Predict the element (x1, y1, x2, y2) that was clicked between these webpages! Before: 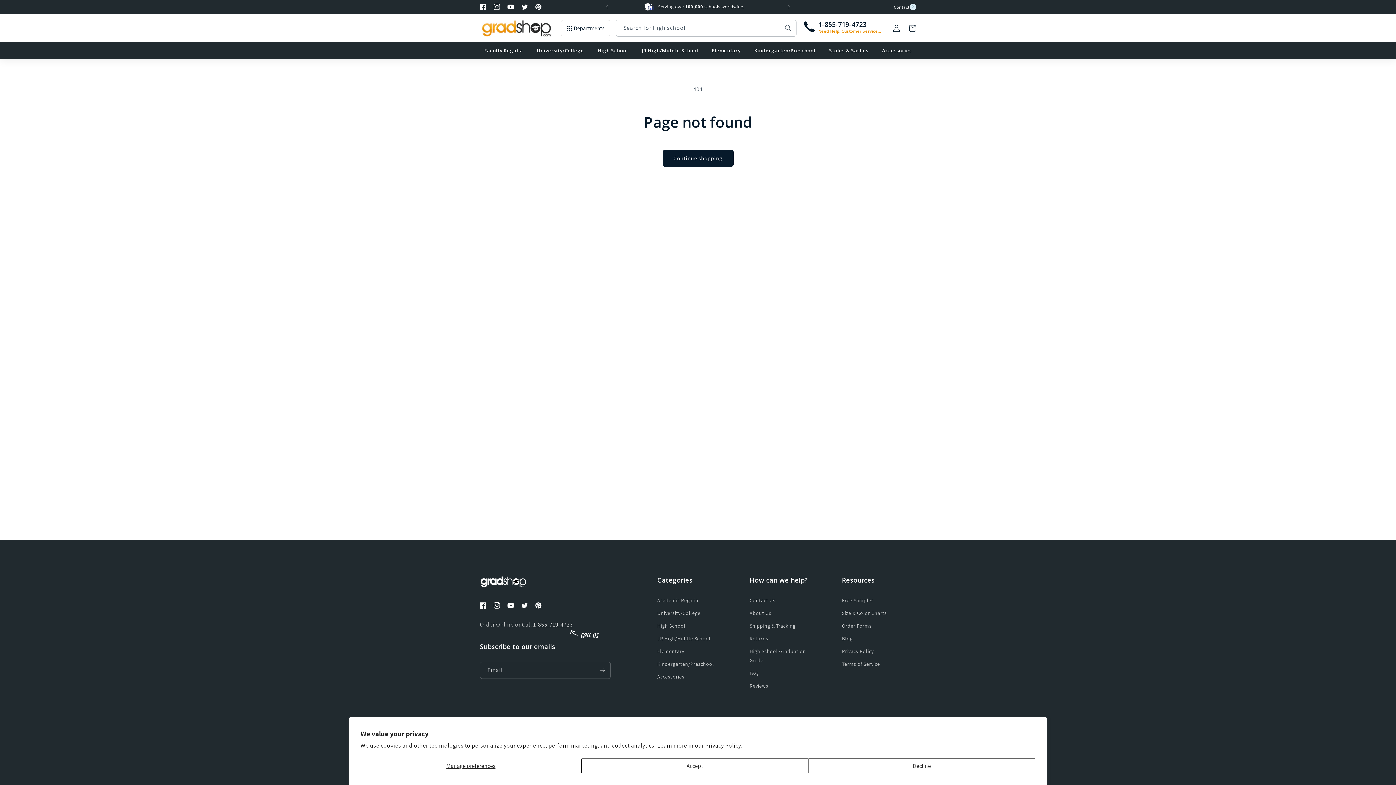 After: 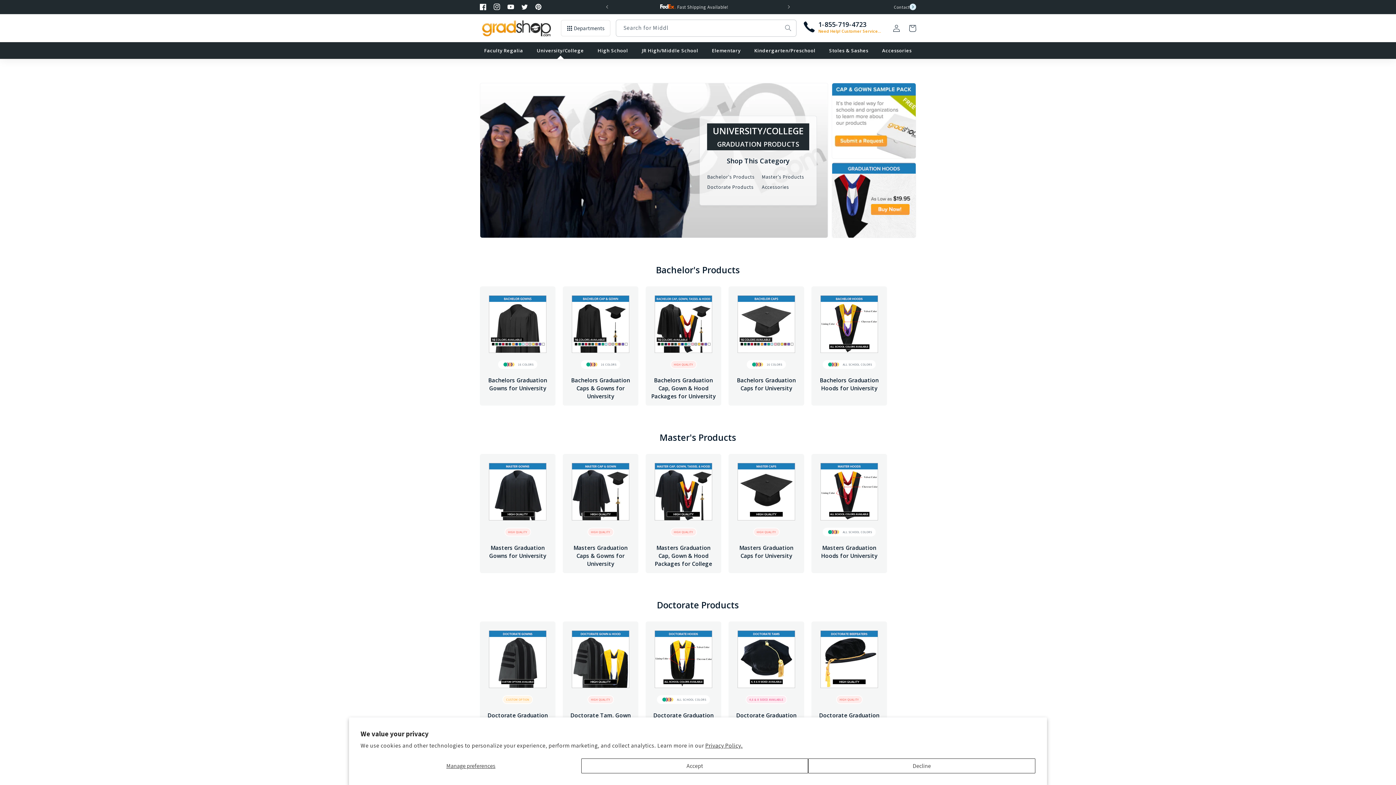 Action: bbox: (657, 607, 700, 620) label: University/College